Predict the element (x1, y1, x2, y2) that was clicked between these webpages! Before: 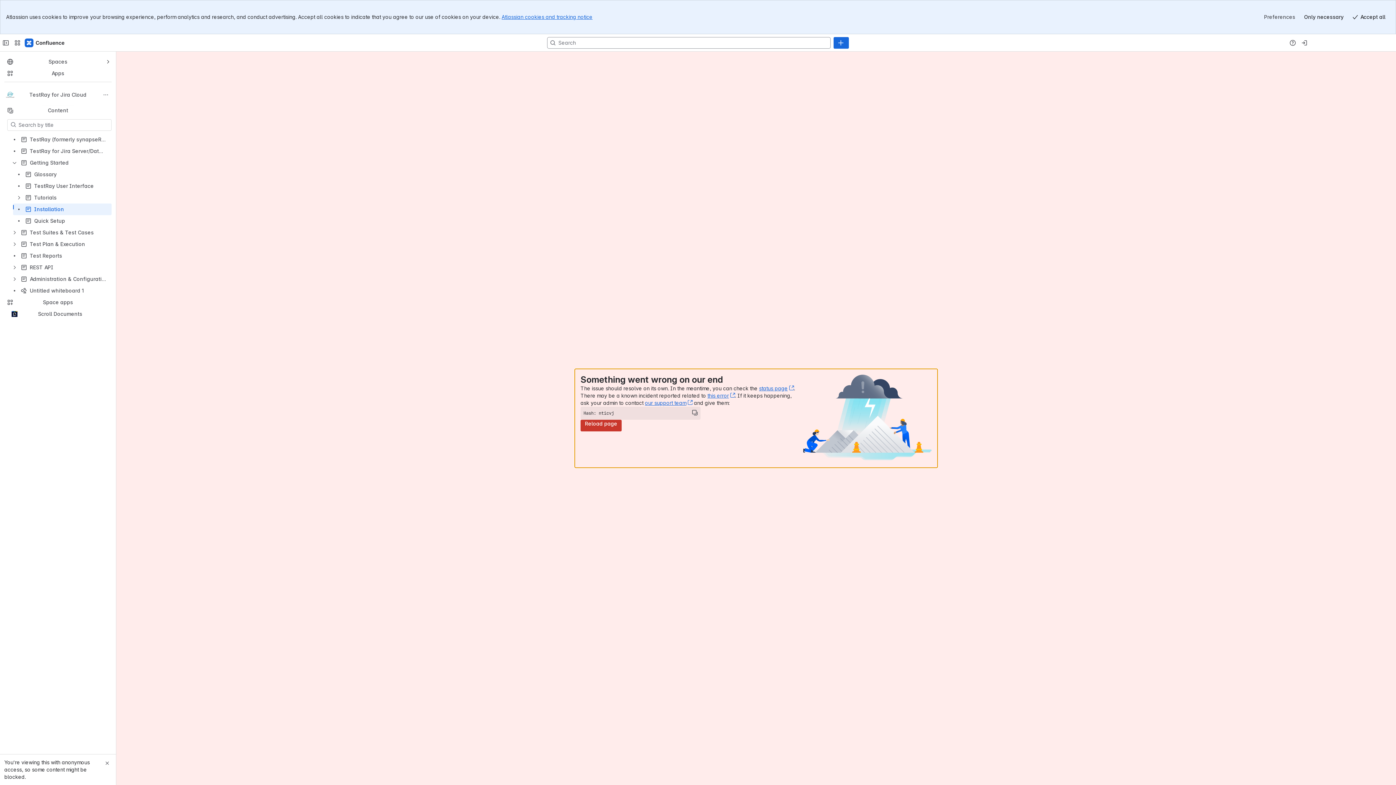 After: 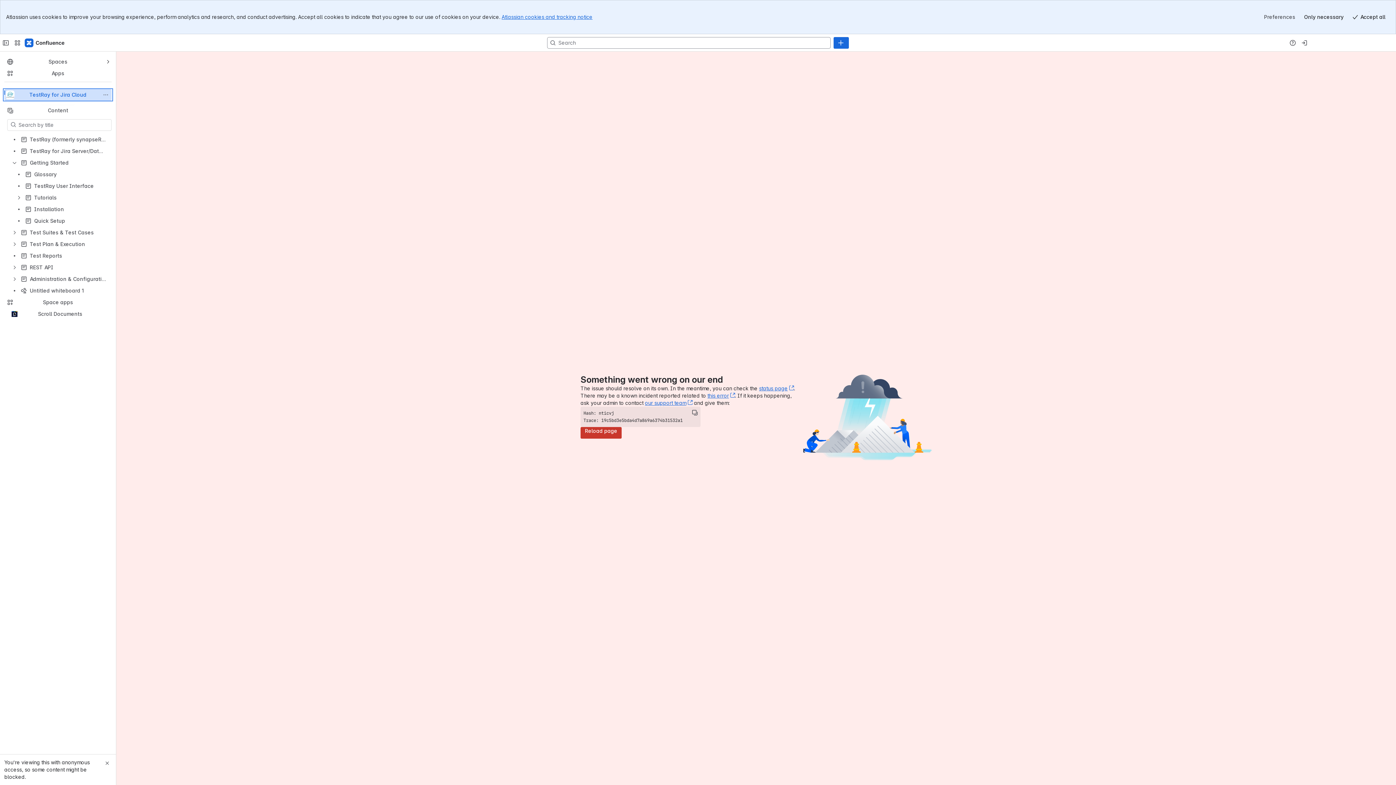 Action: label: TestRay for Jira Cloud bbox: (4, 89, 111, 100)